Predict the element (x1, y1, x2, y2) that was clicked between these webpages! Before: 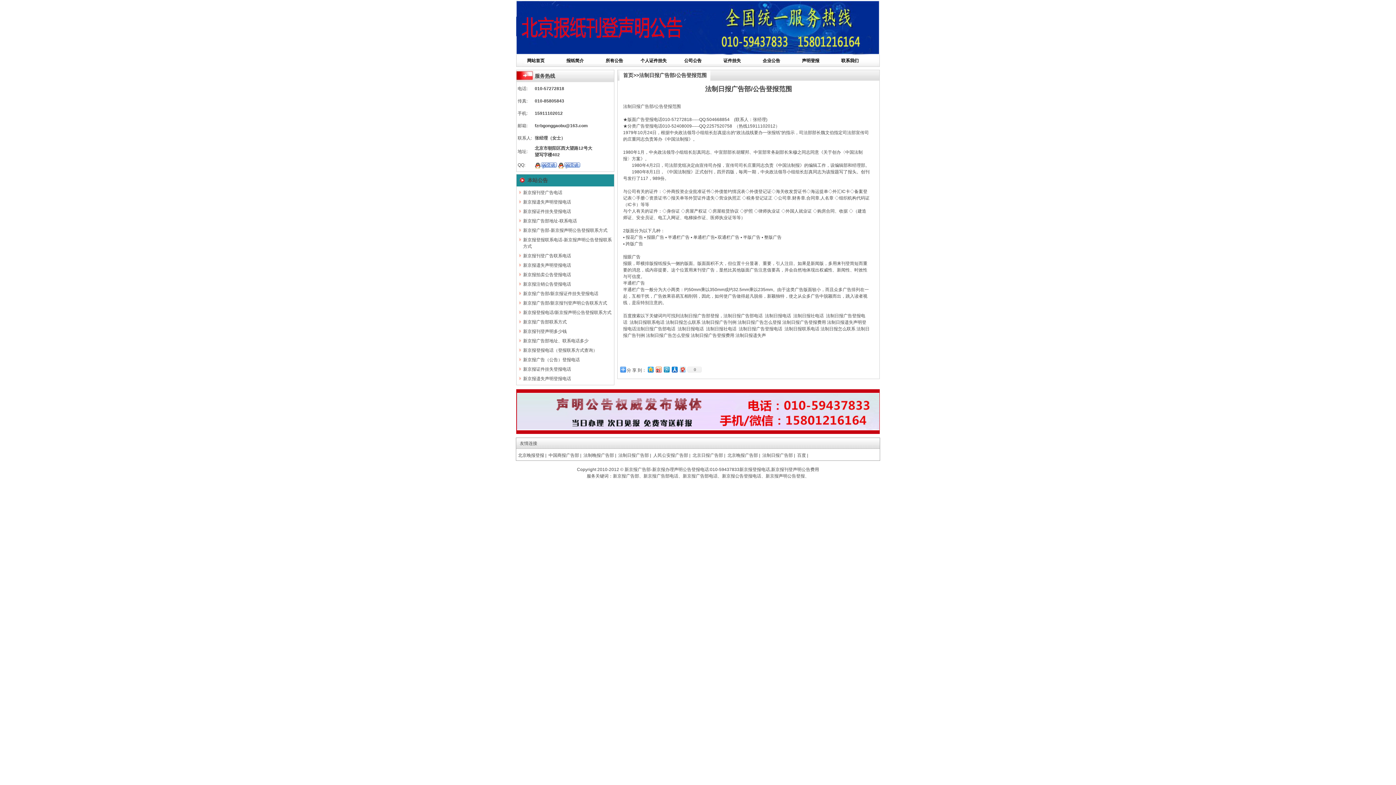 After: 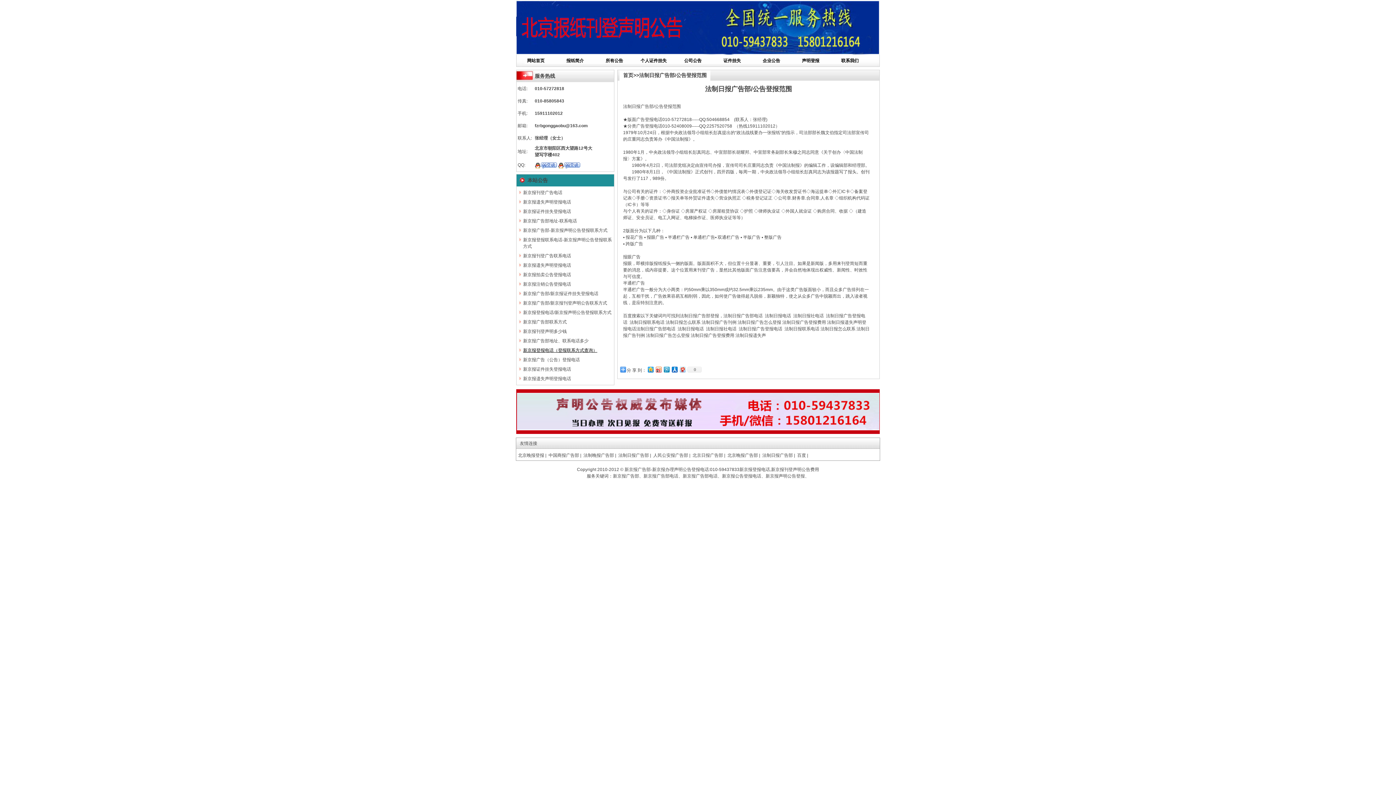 Action: bbox: (523, 348, 597, 353) label: 新京报登报电话（登报联系方式查询）